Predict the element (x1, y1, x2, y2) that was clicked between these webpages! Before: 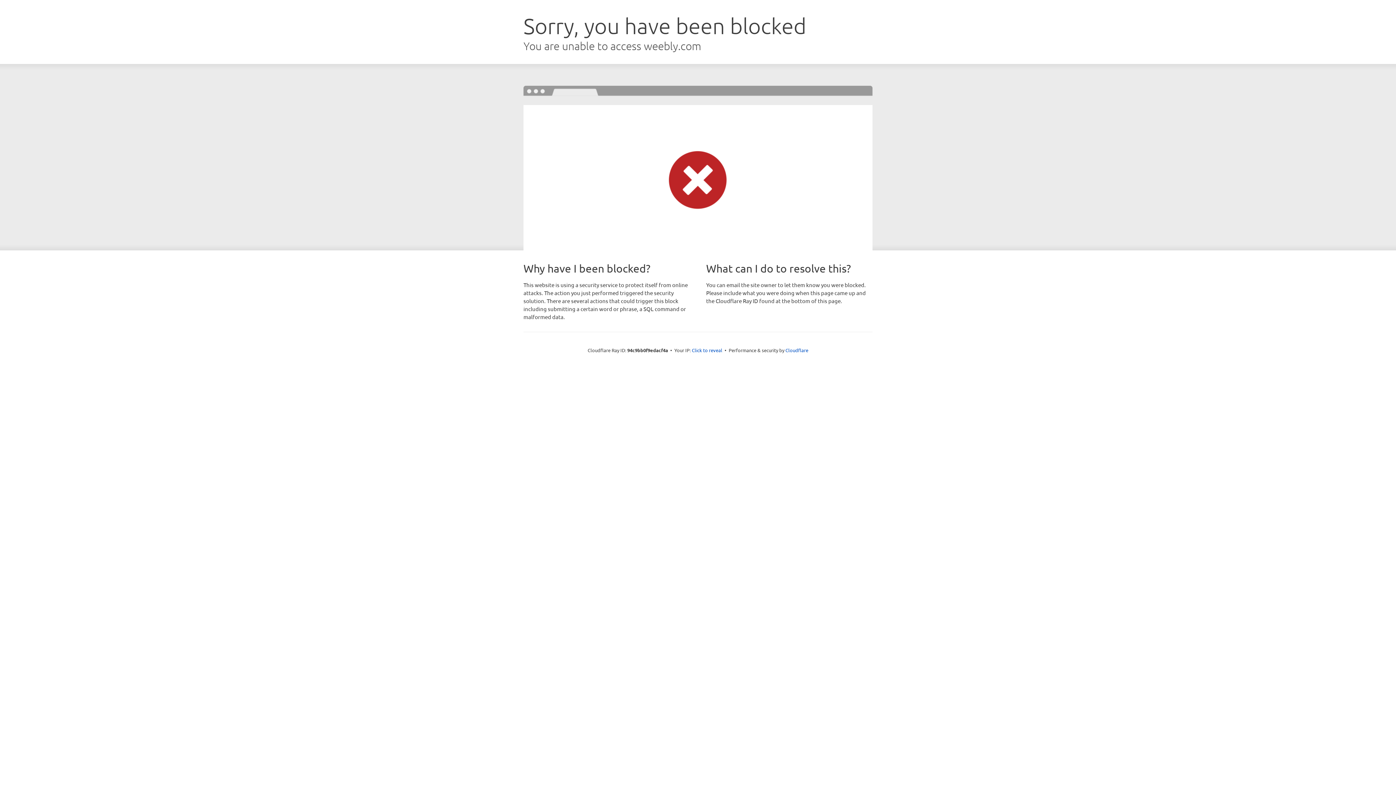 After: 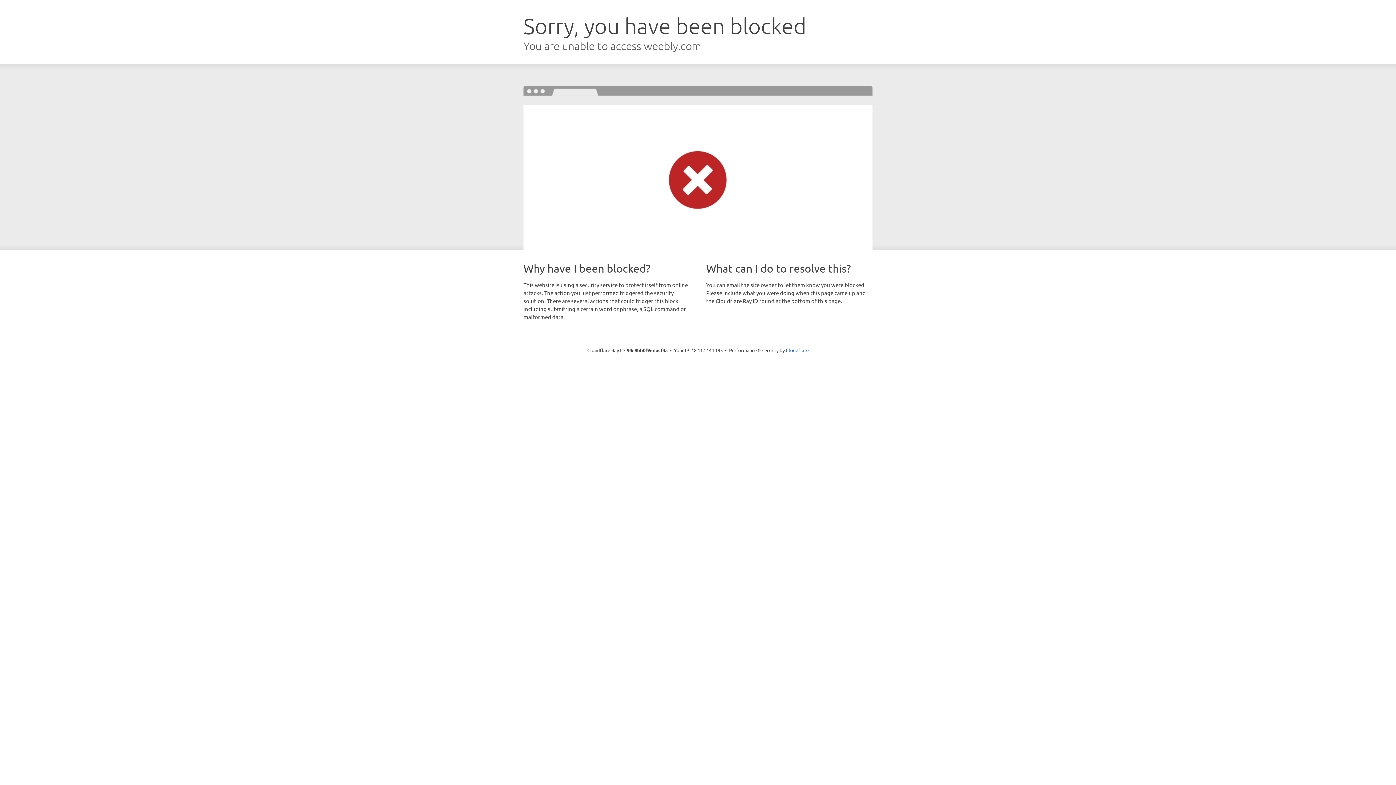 Action: bbox: (692, 346, 722, 353) label: Click to reveal